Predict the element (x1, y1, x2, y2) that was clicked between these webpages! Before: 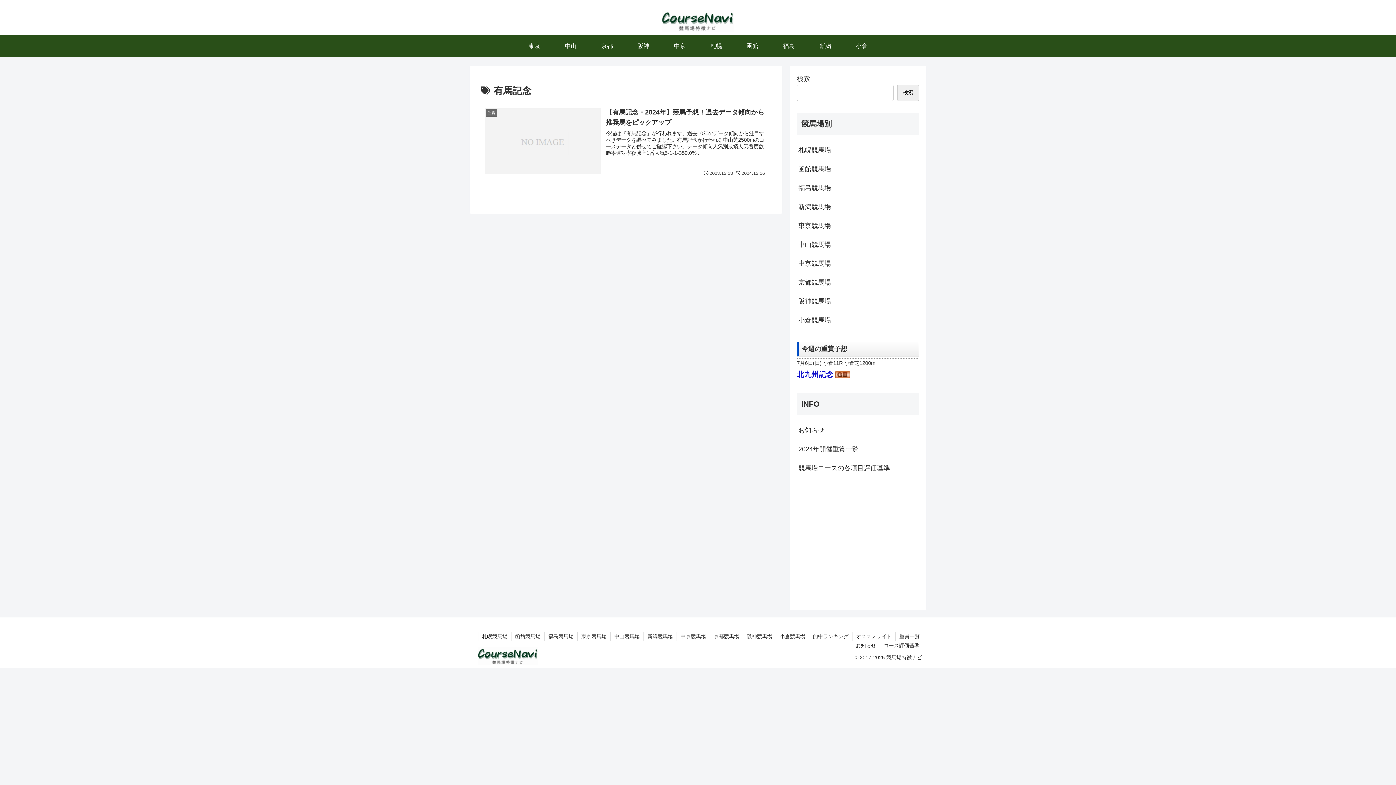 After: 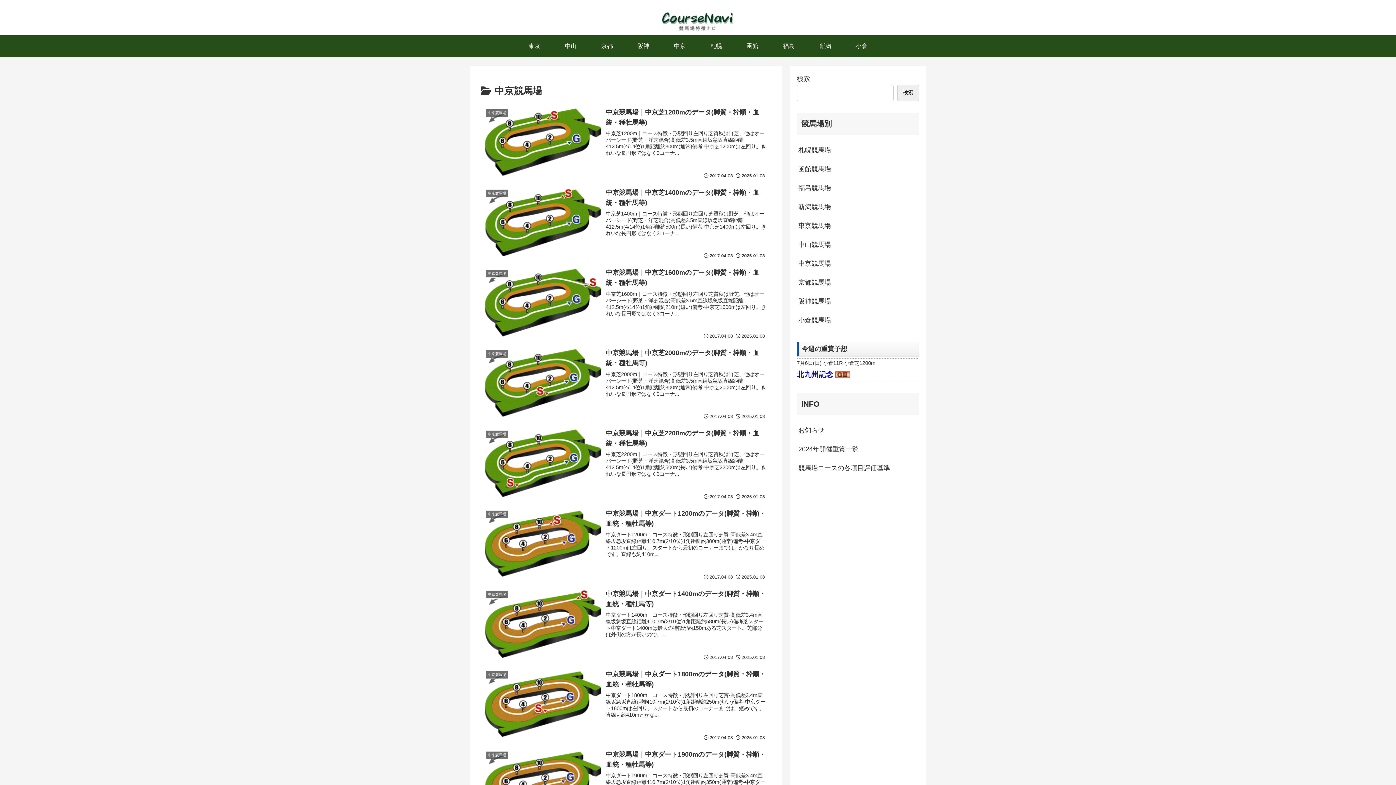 Action: label: 中京競馬場 bbox: (677, 632, 709, 641)